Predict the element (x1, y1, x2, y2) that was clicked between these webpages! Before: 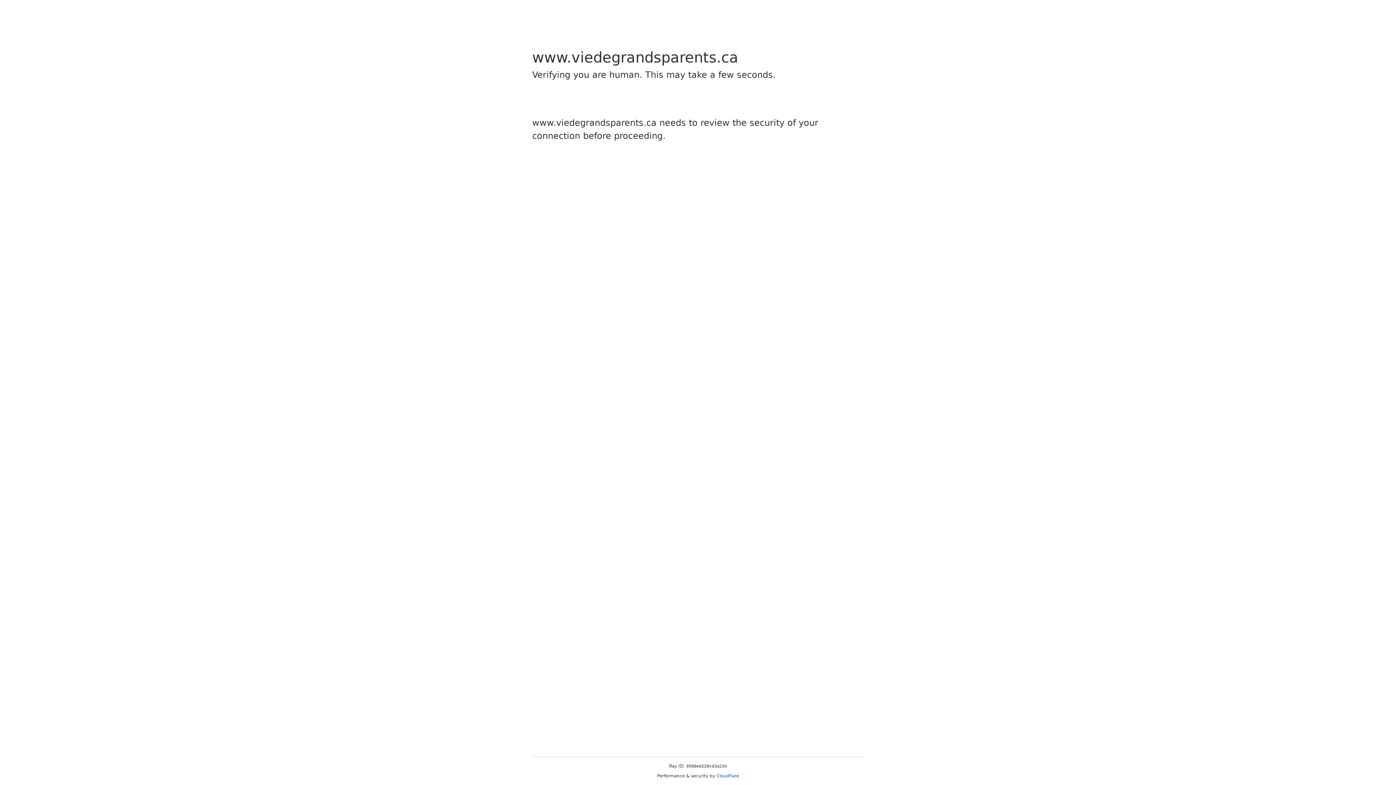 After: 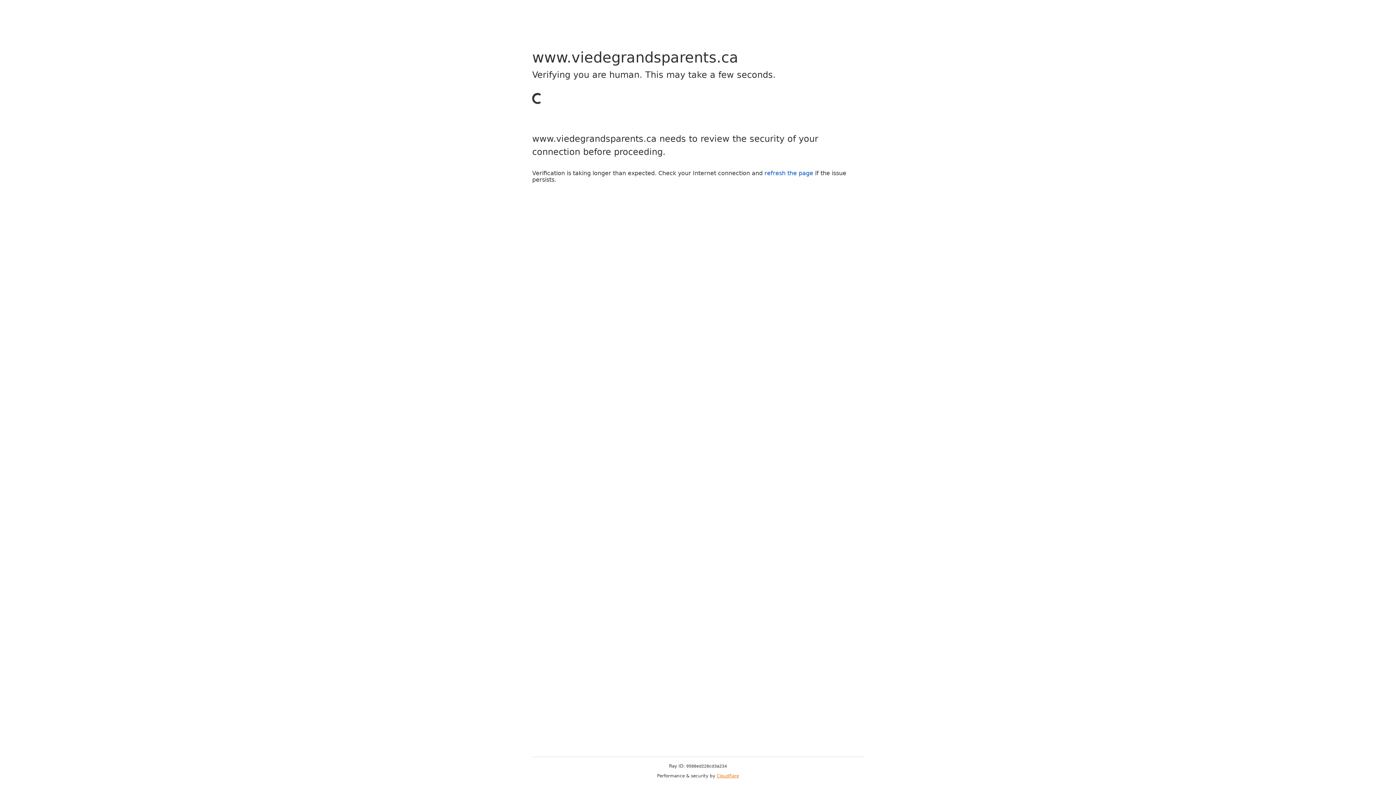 Action: label: Cloudflare bbox: (716, 773, 739, 778)